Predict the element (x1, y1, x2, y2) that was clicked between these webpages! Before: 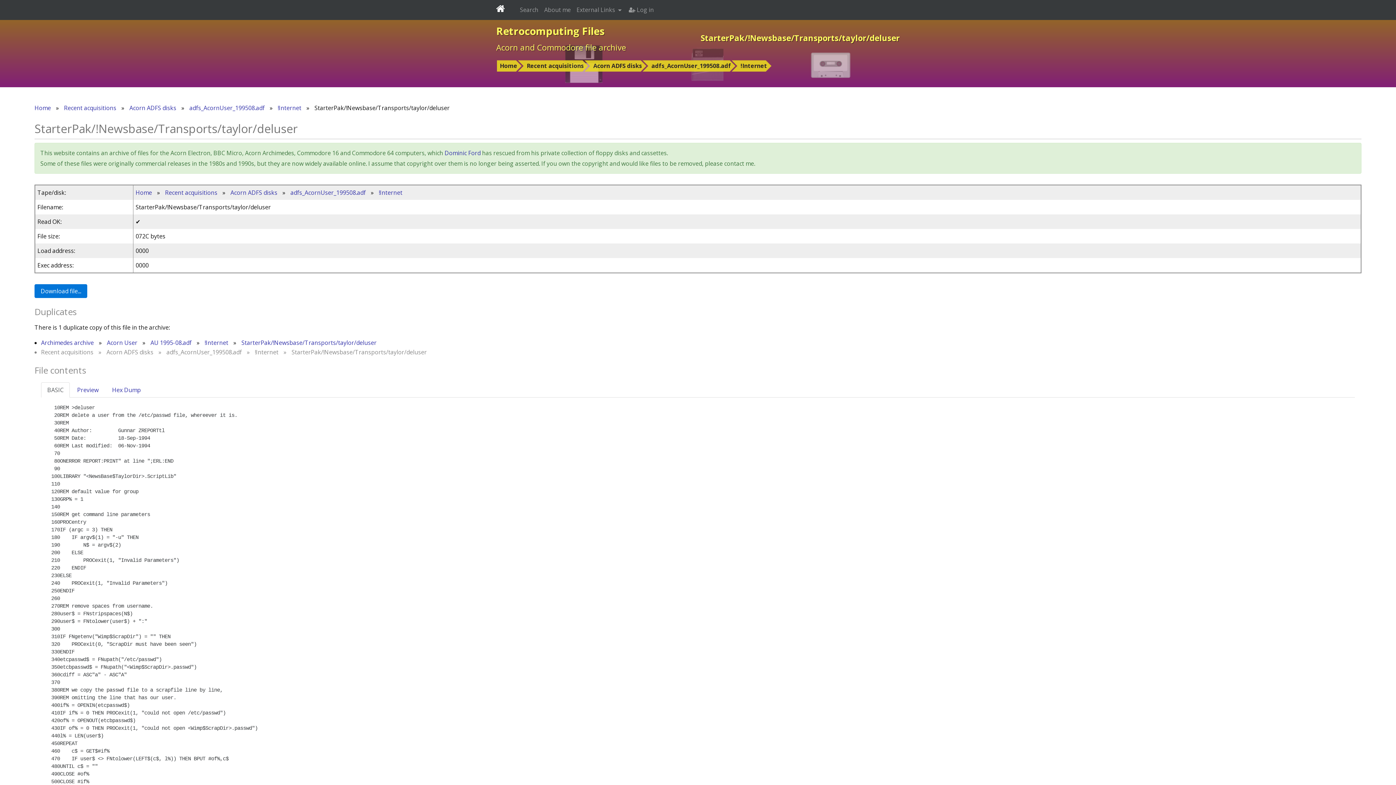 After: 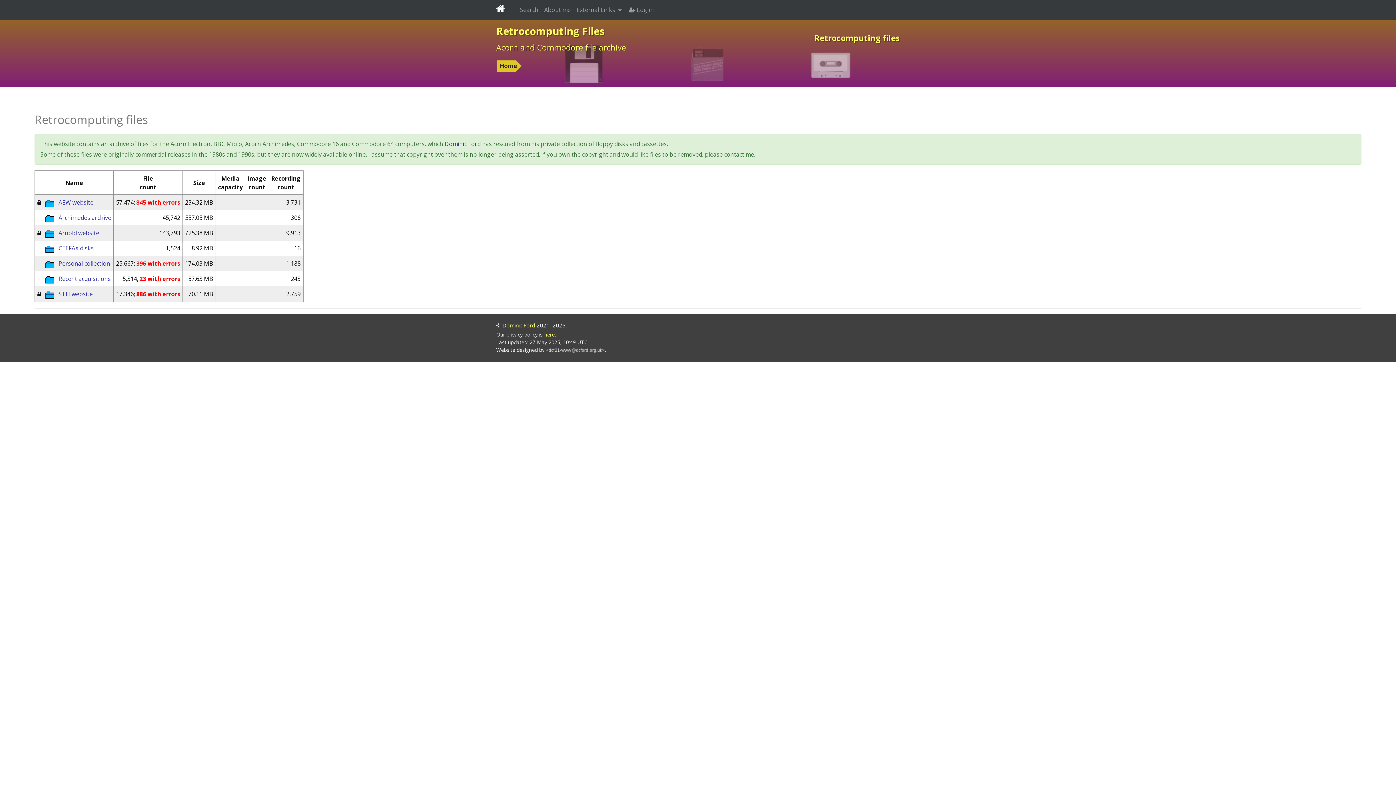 Action: bbox: (497, 60, 523, 71) label: Home